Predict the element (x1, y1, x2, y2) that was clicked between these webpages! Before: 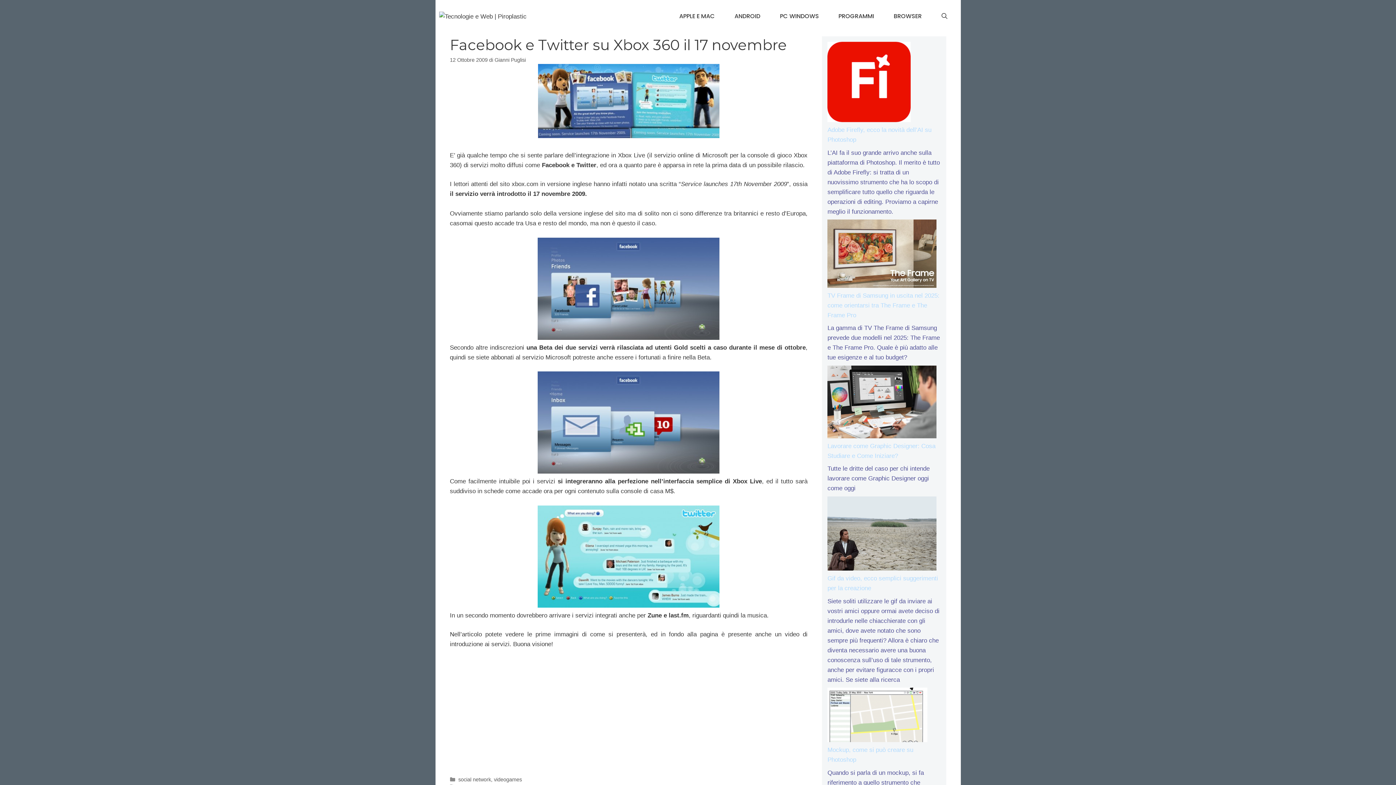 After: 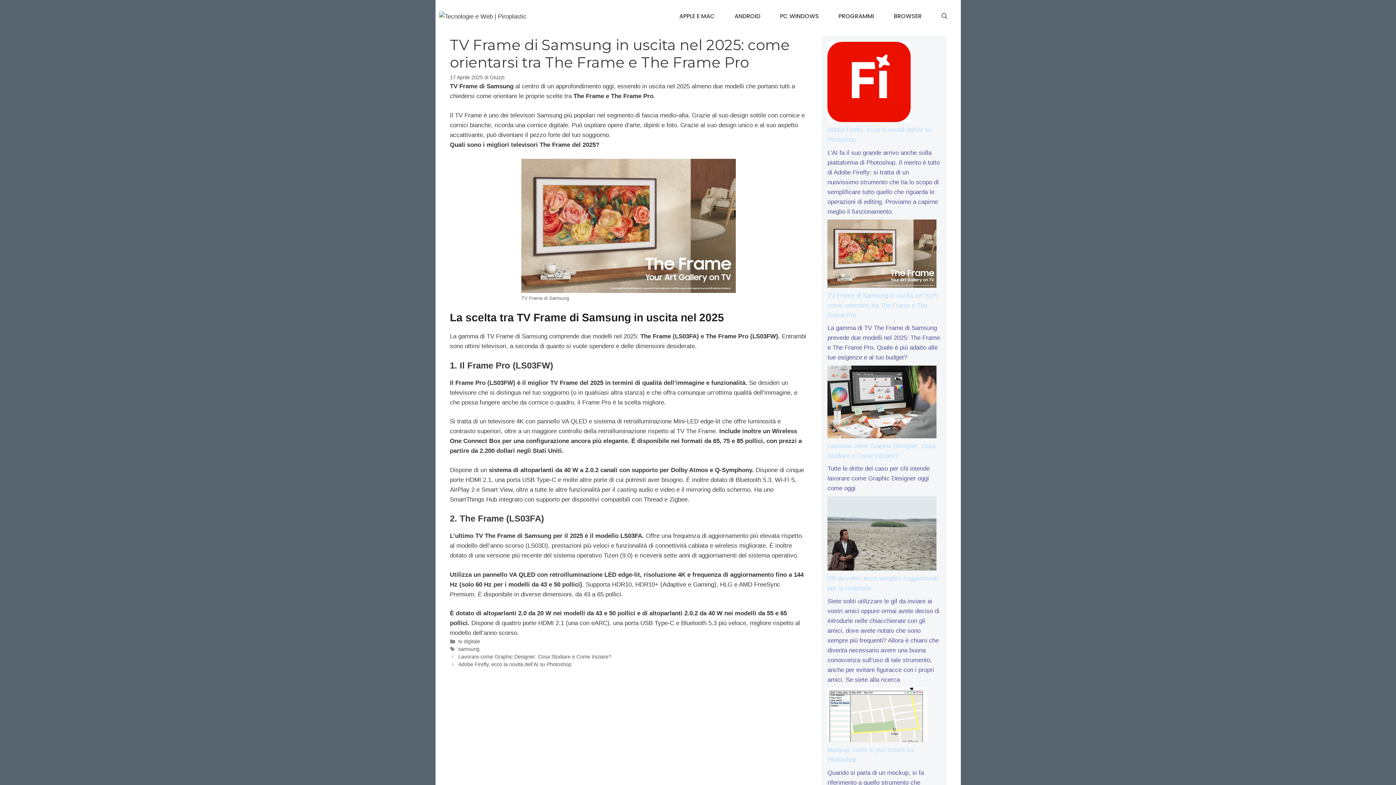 Action: bbox: (827, 219, 936, 290) label: TV Frame di Samsung in uscita nel 2025: come orientarsi tra The Frame e The Frame Pro